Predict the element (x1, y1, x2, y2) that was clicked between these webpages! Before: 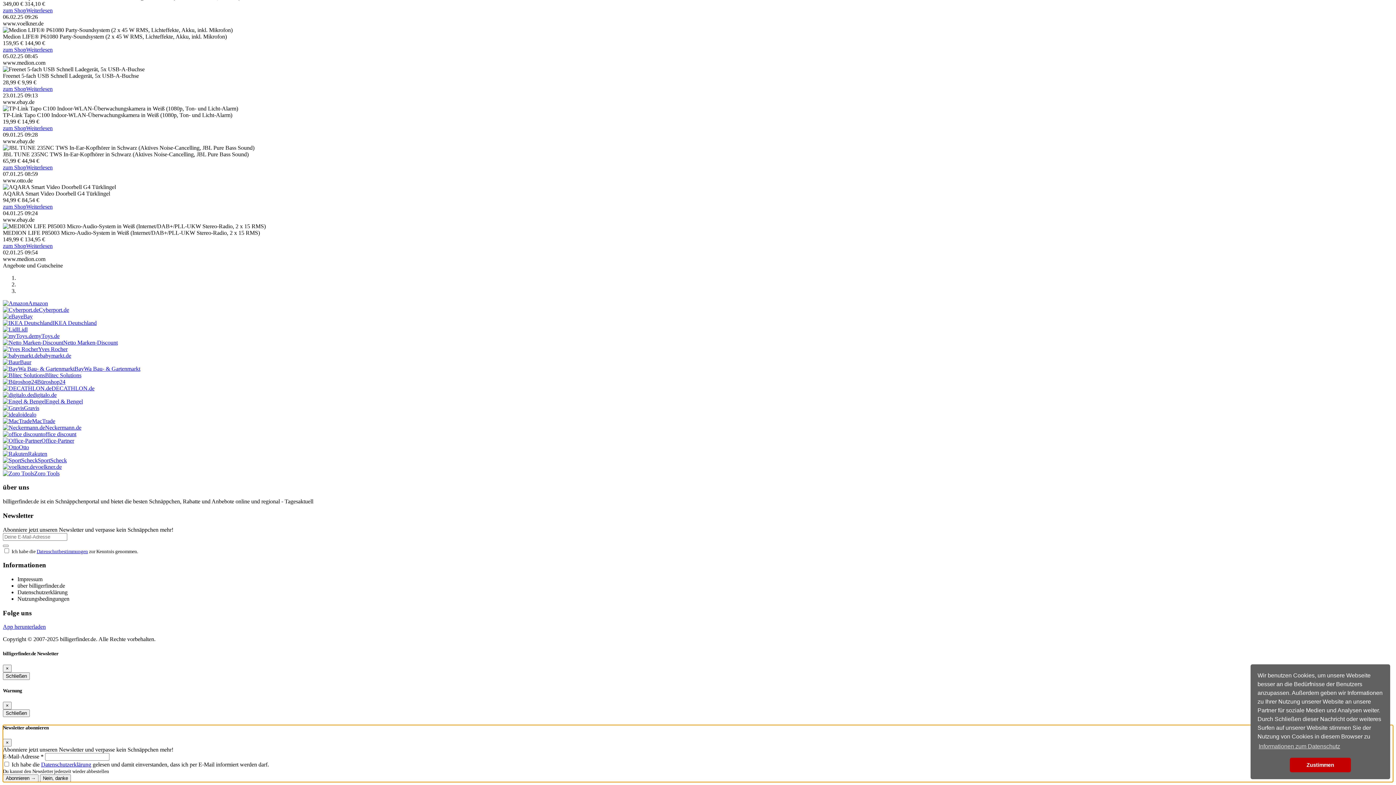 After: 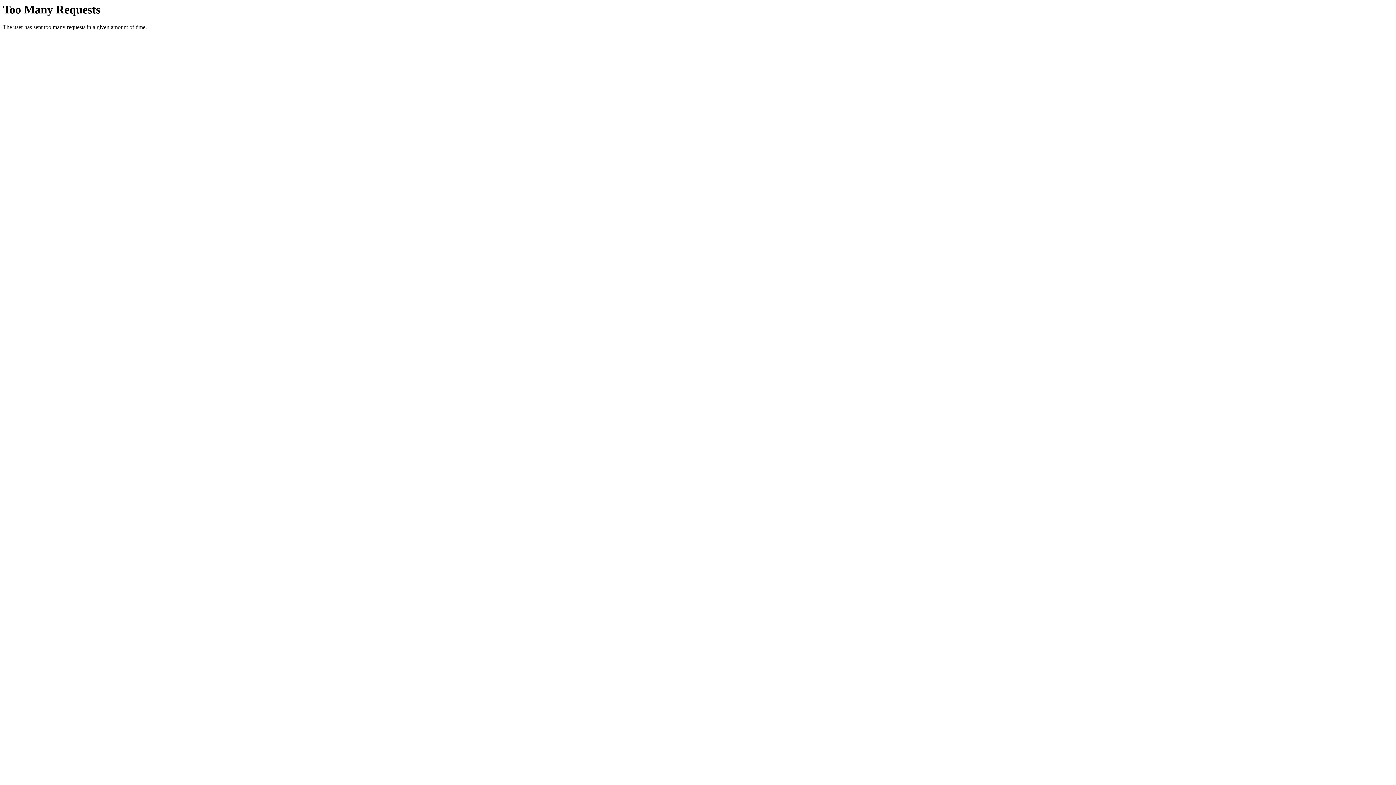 Action: bbox: (2, 398, 40, 404) label: Engel & Bengel